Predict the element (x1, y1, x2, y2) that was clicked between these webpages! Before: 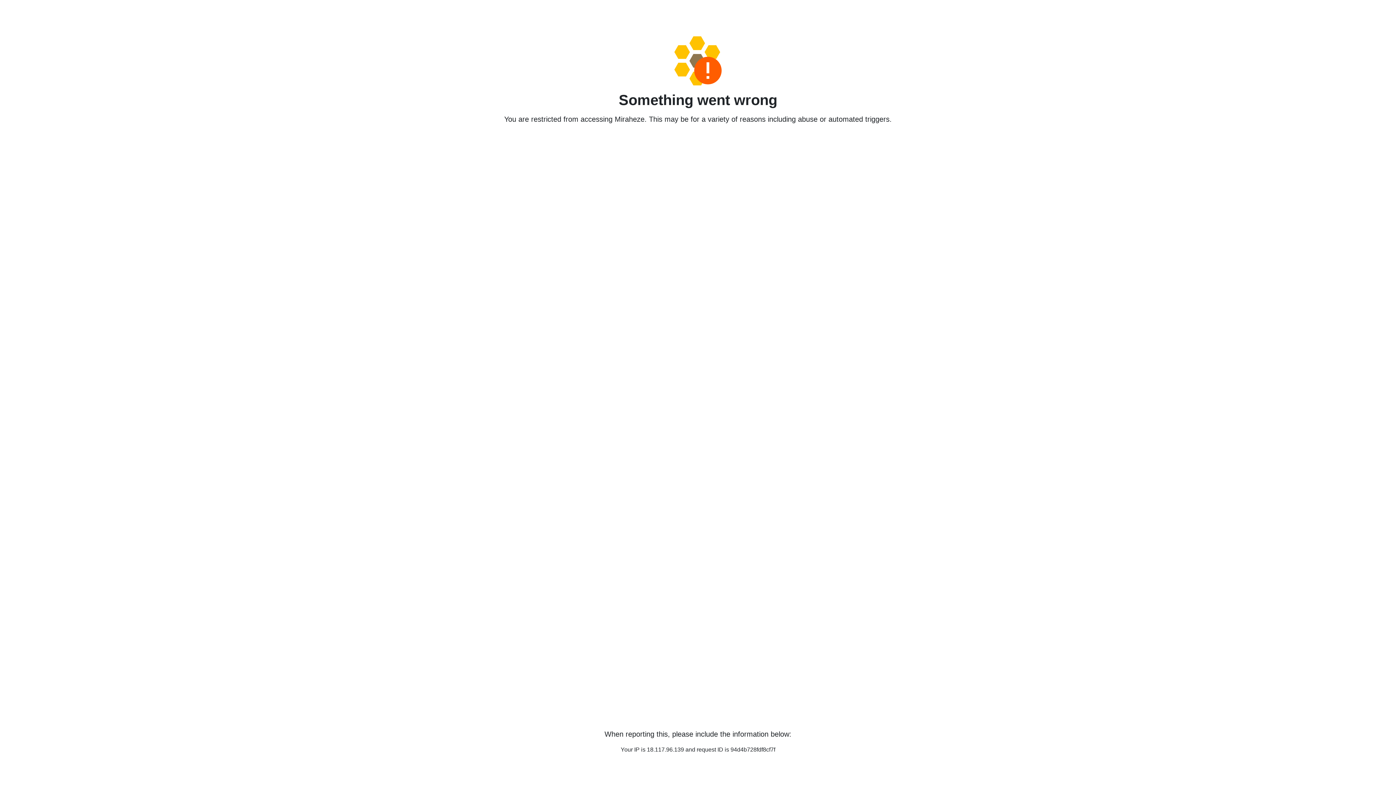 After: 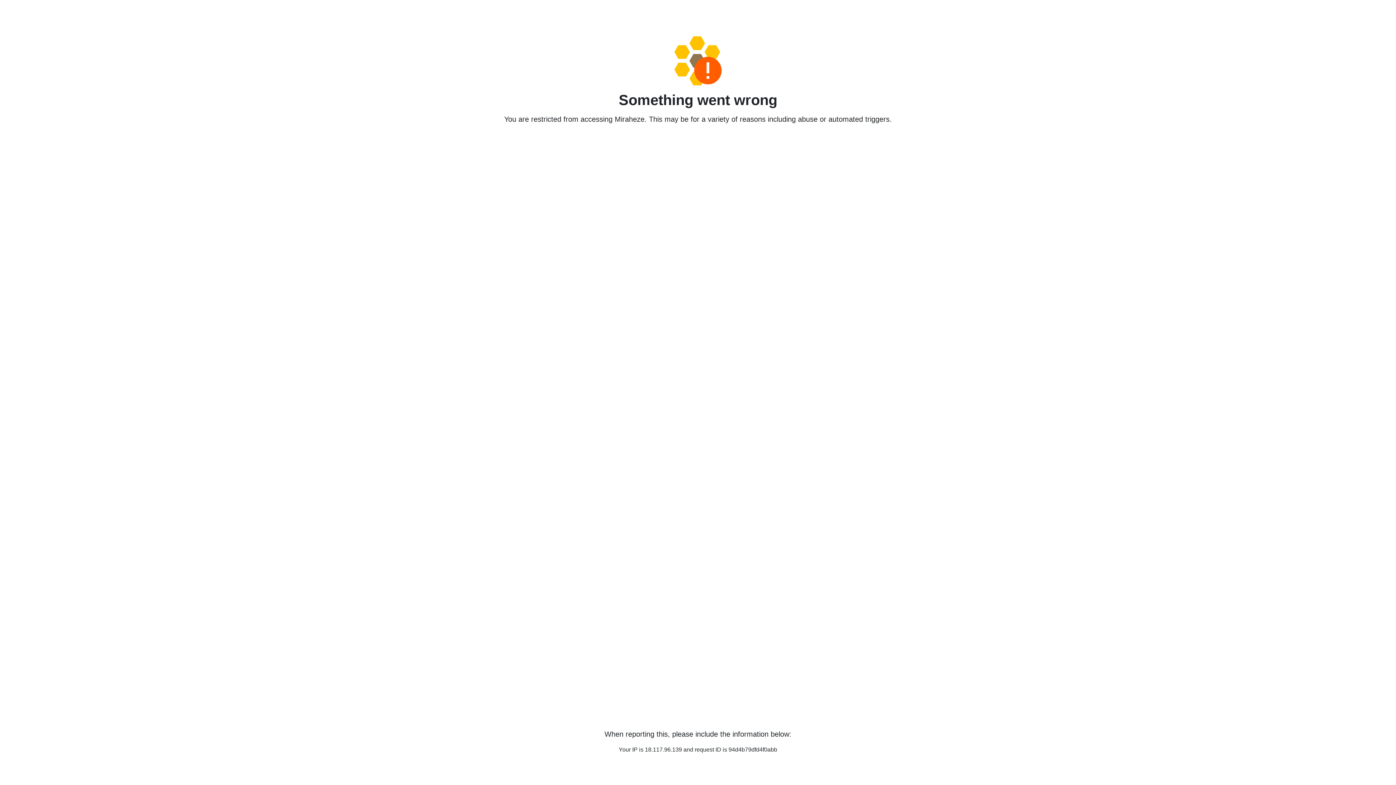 Action: bbox: (458, 36, 938, 85)